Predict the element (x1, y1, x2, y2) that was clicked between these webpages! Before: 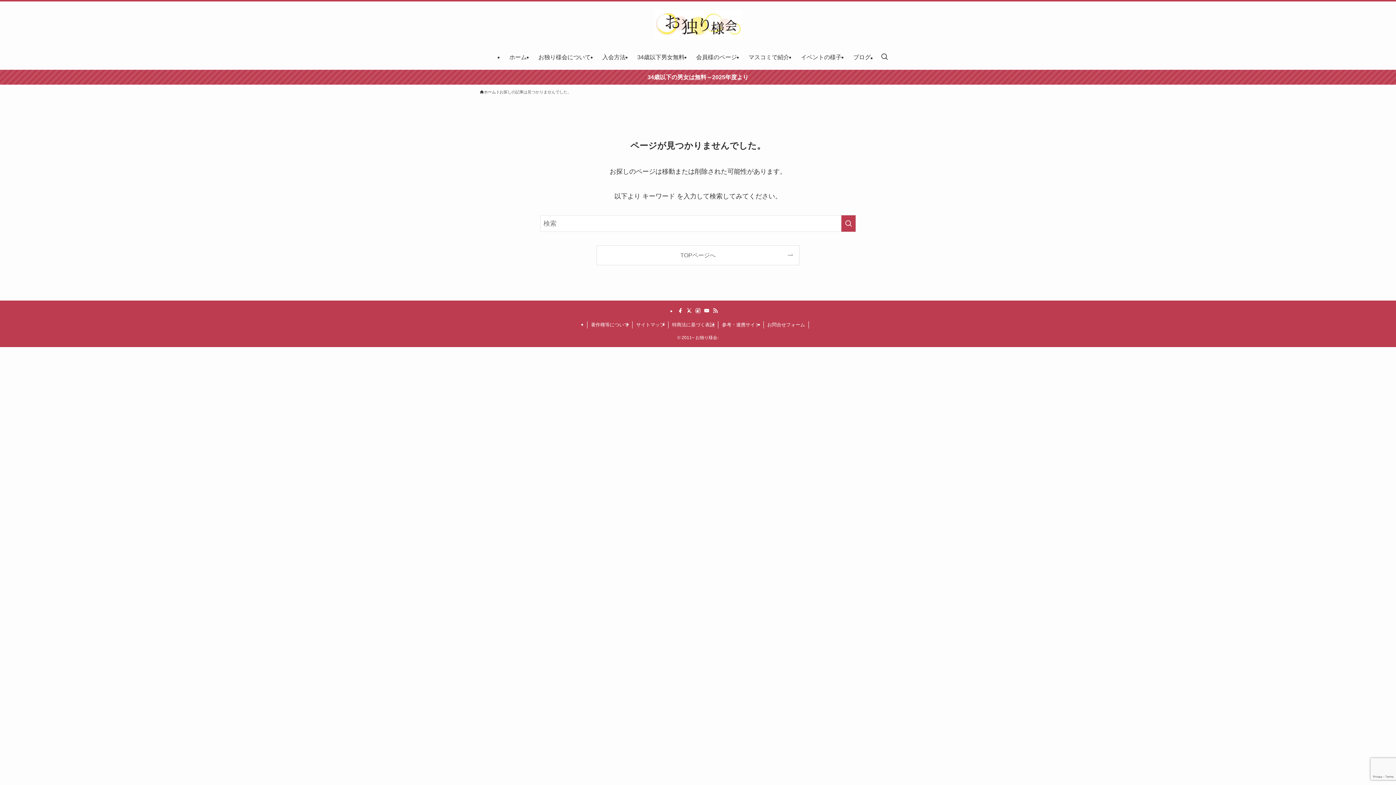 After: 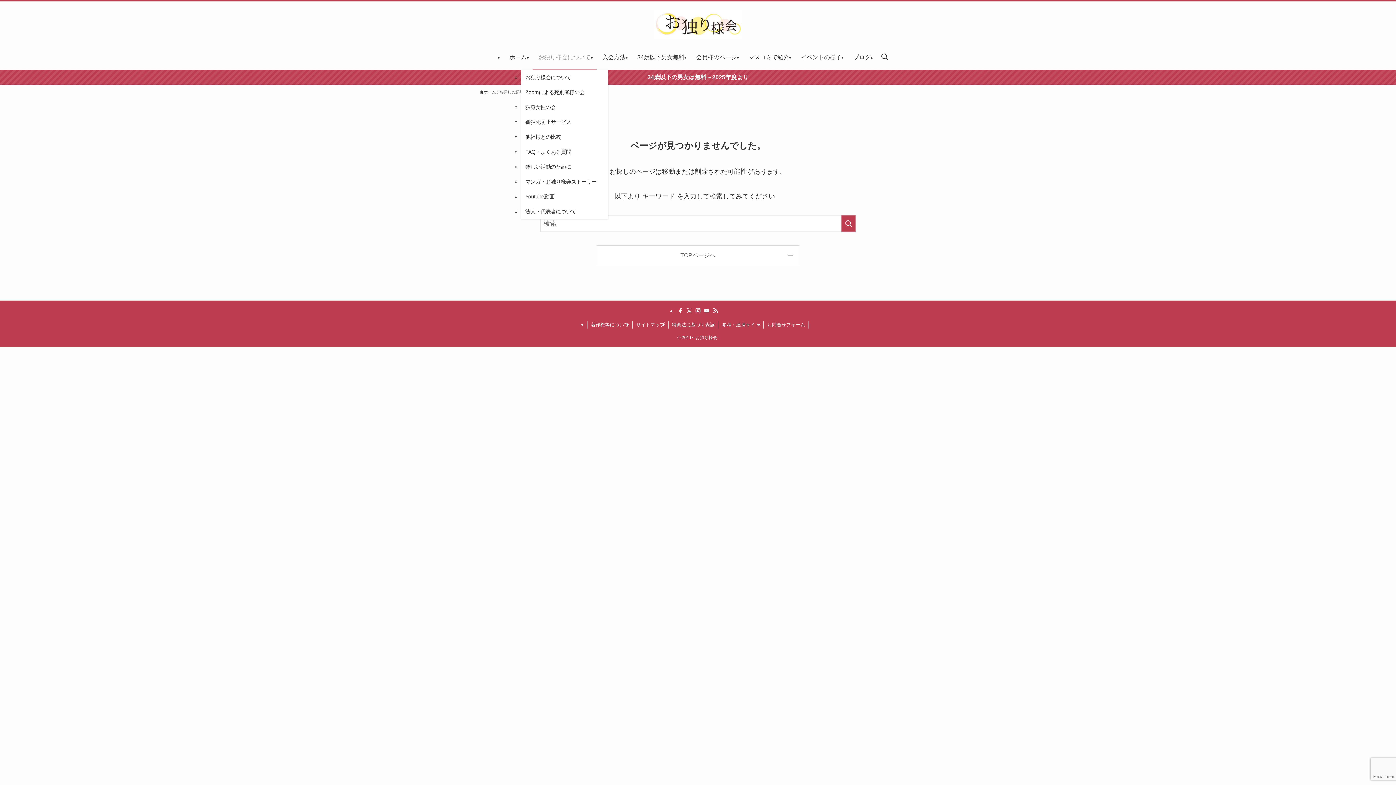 Action: bbox: (532, 45, 596, 69) label: お独り様会について